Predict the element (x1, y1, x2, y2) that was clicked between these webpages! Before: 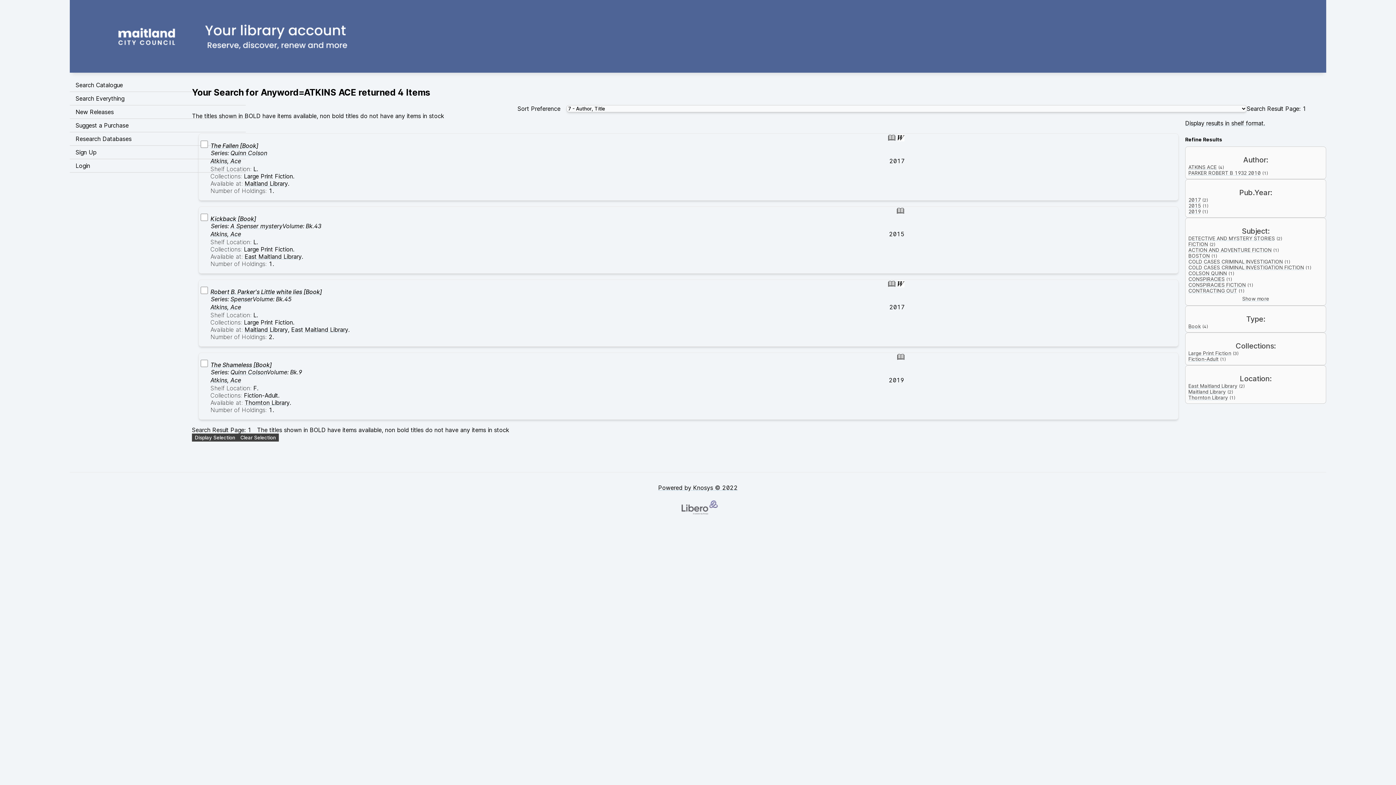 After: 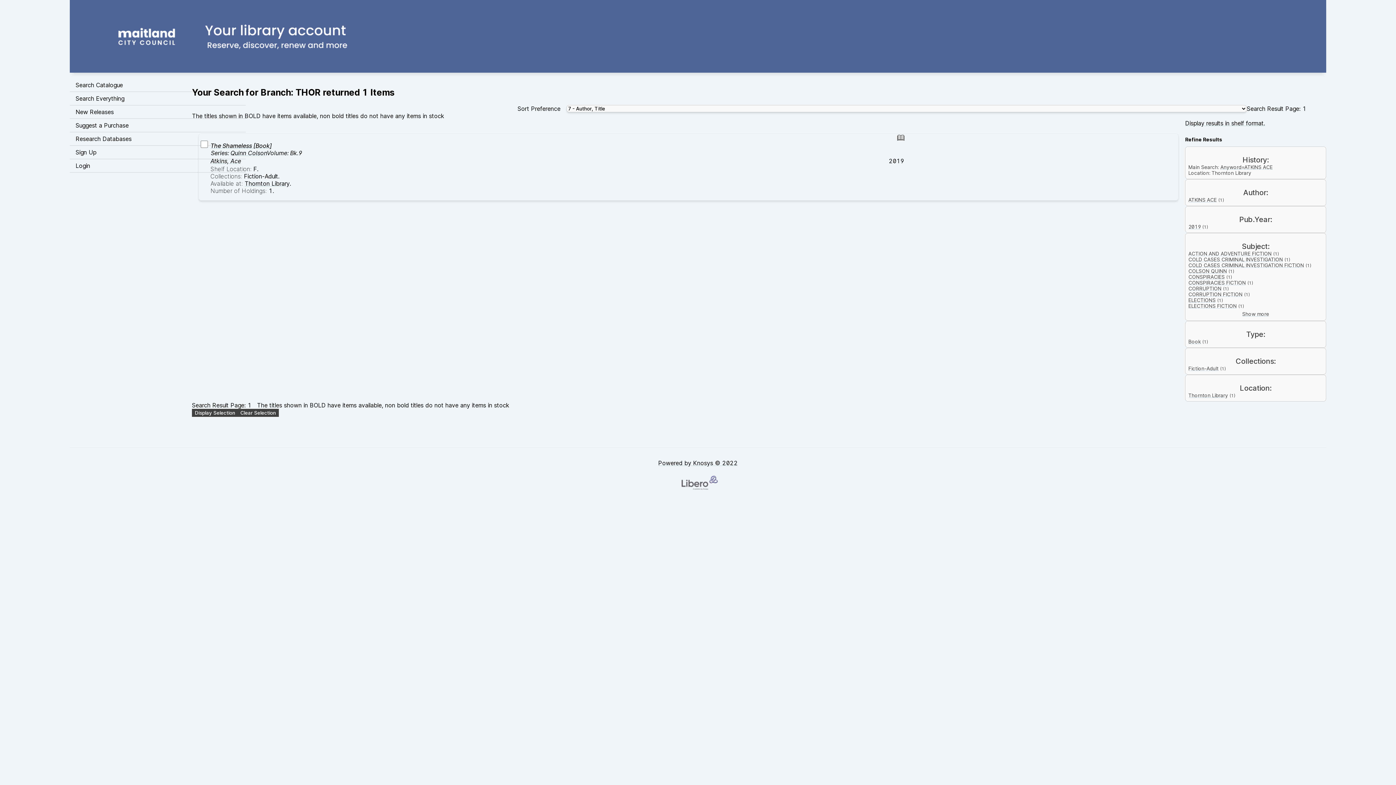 Action: label: Thornton Library bbox: (1188, 395, 1228, 400)